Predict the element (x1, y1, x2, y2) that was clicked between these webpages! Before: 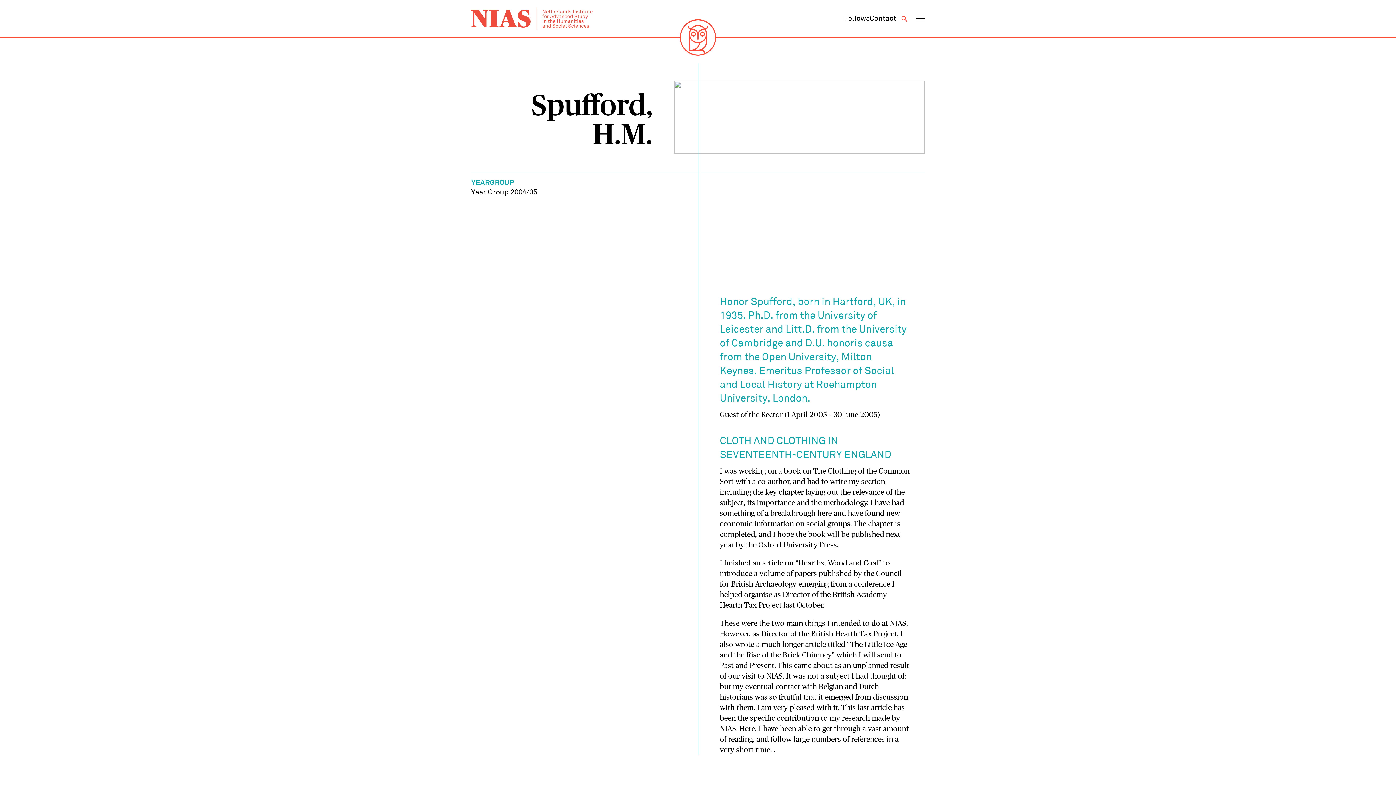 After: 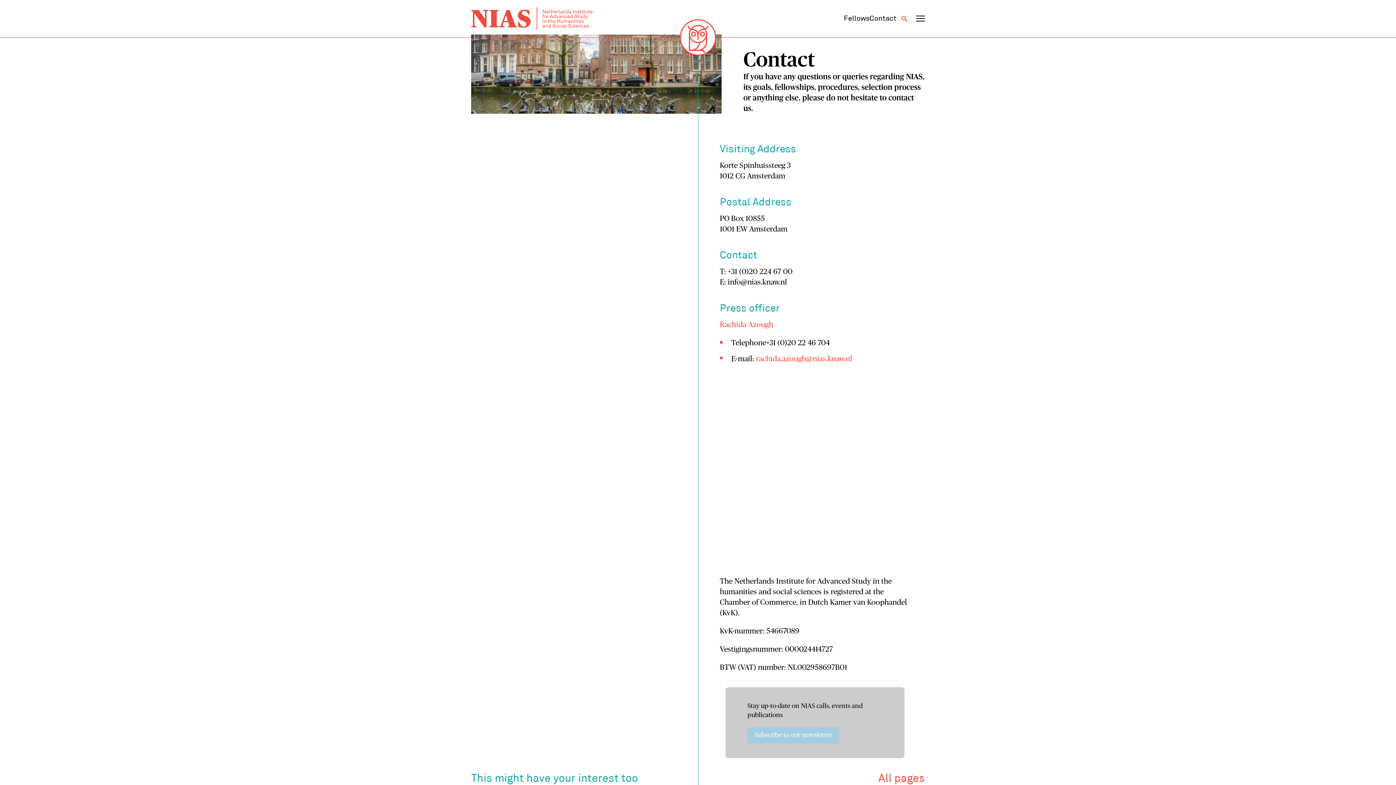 Action: label: Contact bbox: (869, 15, 896, 22)